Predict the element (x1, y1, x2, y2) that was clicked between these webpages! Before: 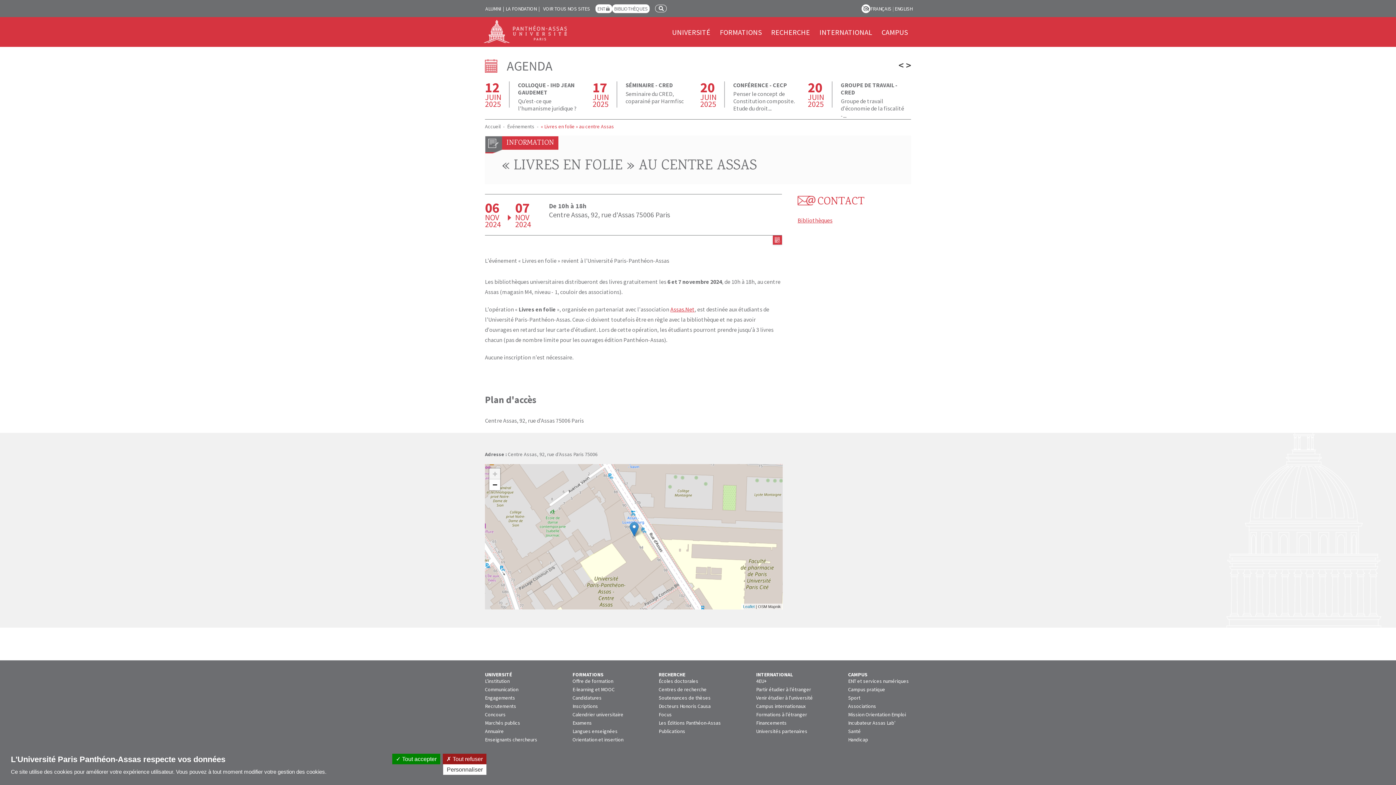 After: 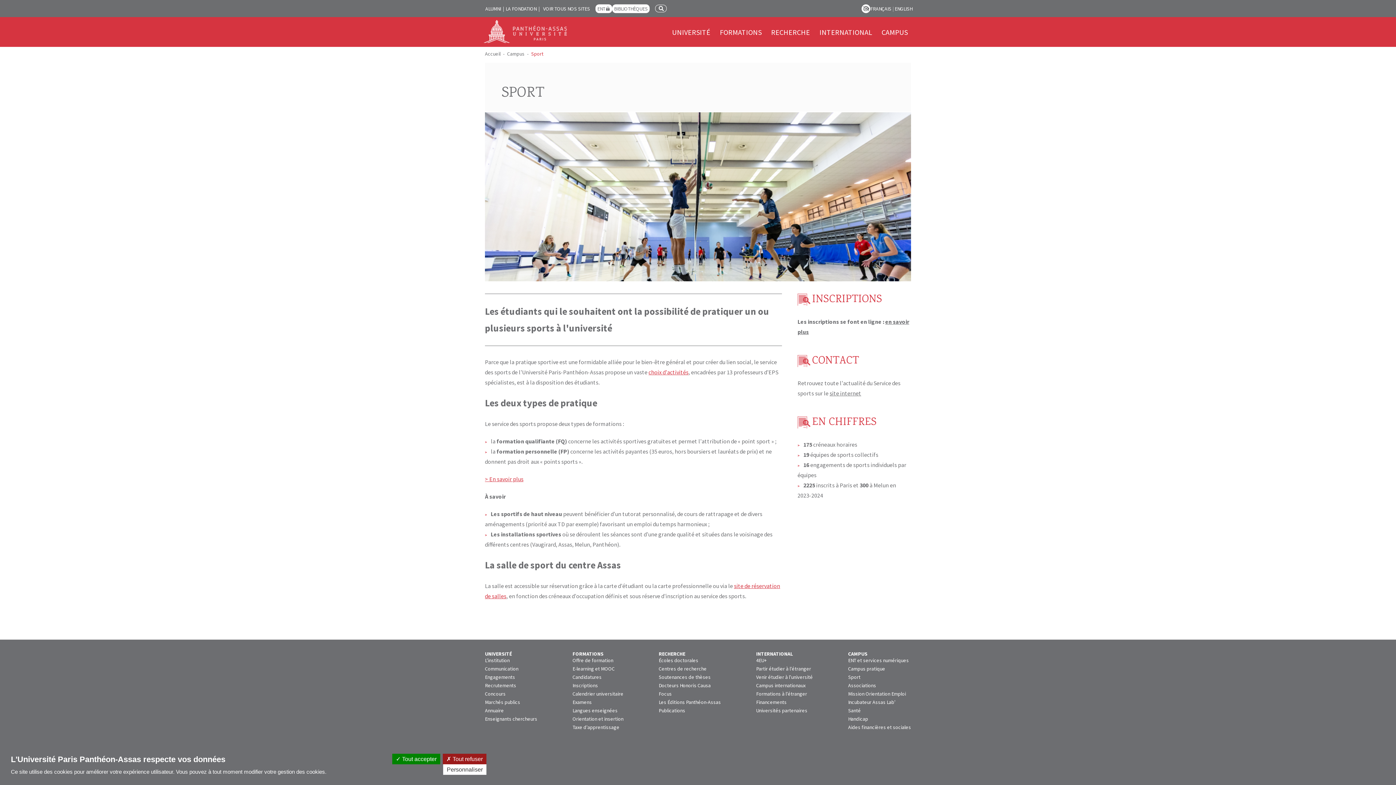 Action: bbox: (848, 694, 860, 703) label: Sport